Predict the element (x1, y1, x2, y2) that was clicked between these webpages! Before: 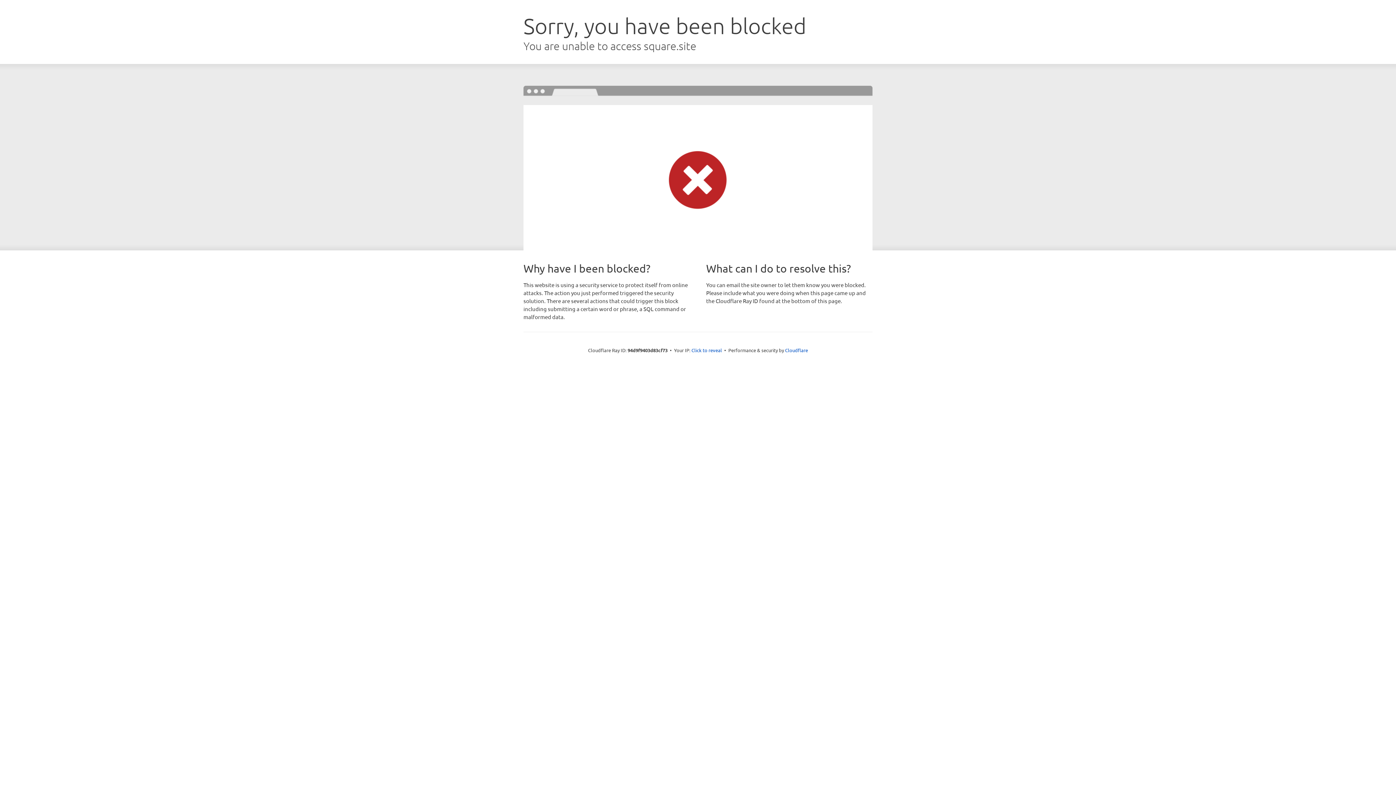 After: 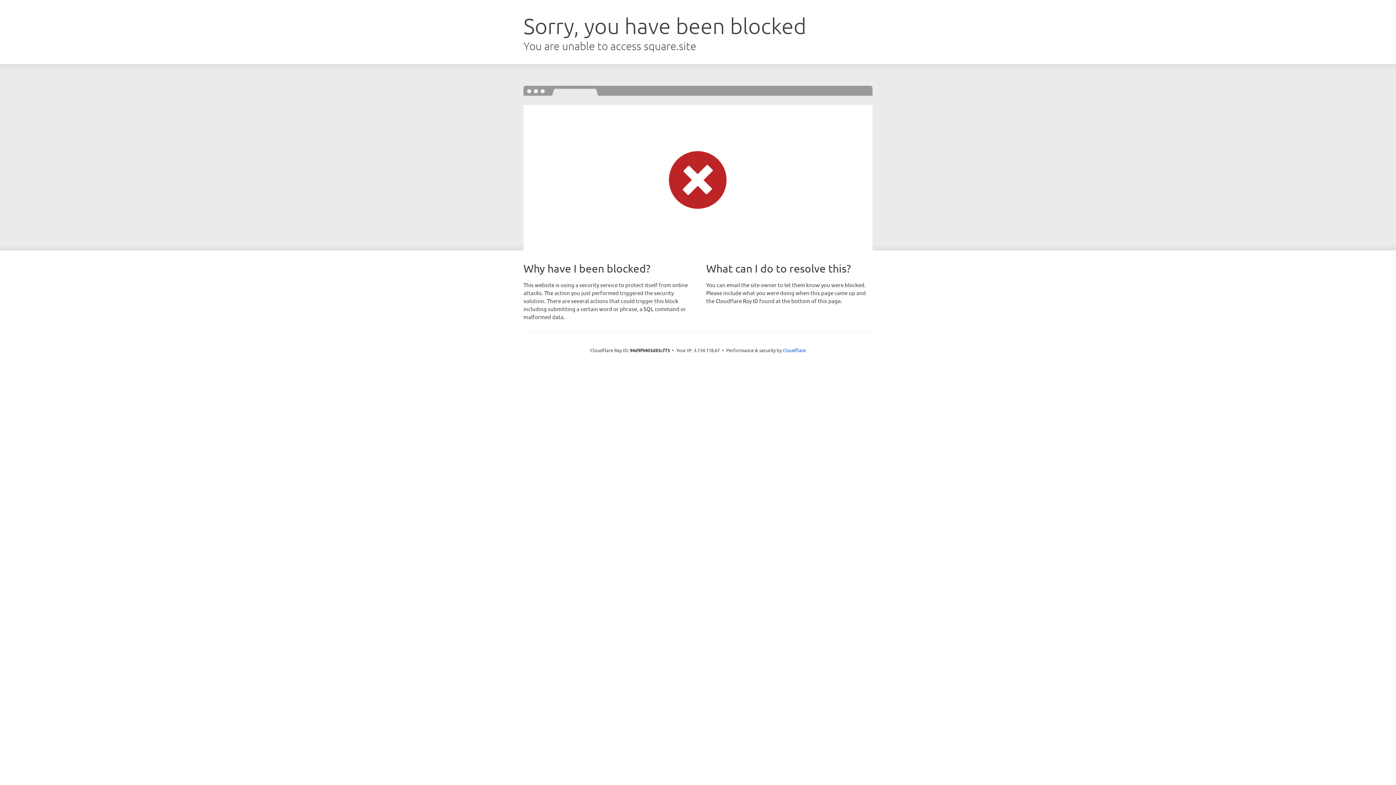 Action: bbox: (691, 346, 722, 353) label: Click to reveal